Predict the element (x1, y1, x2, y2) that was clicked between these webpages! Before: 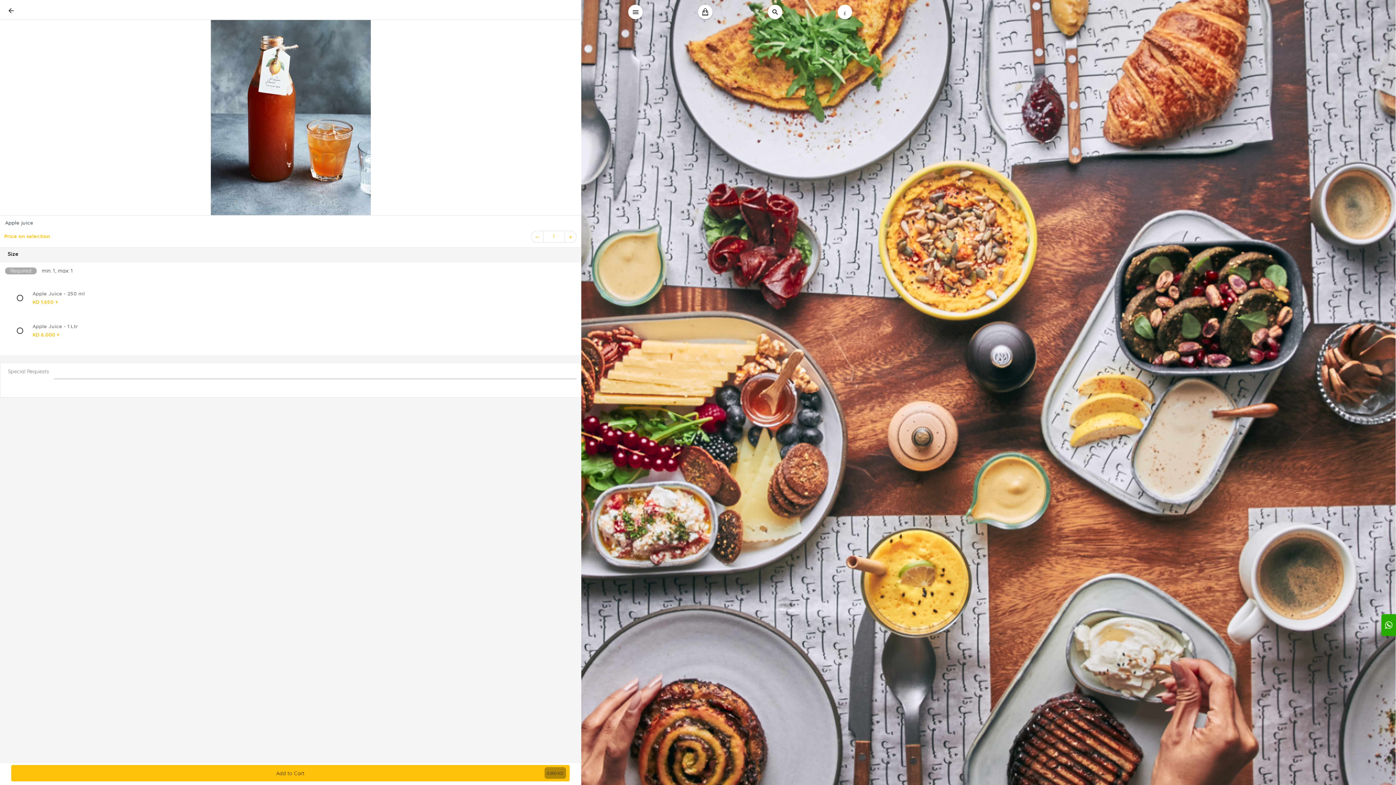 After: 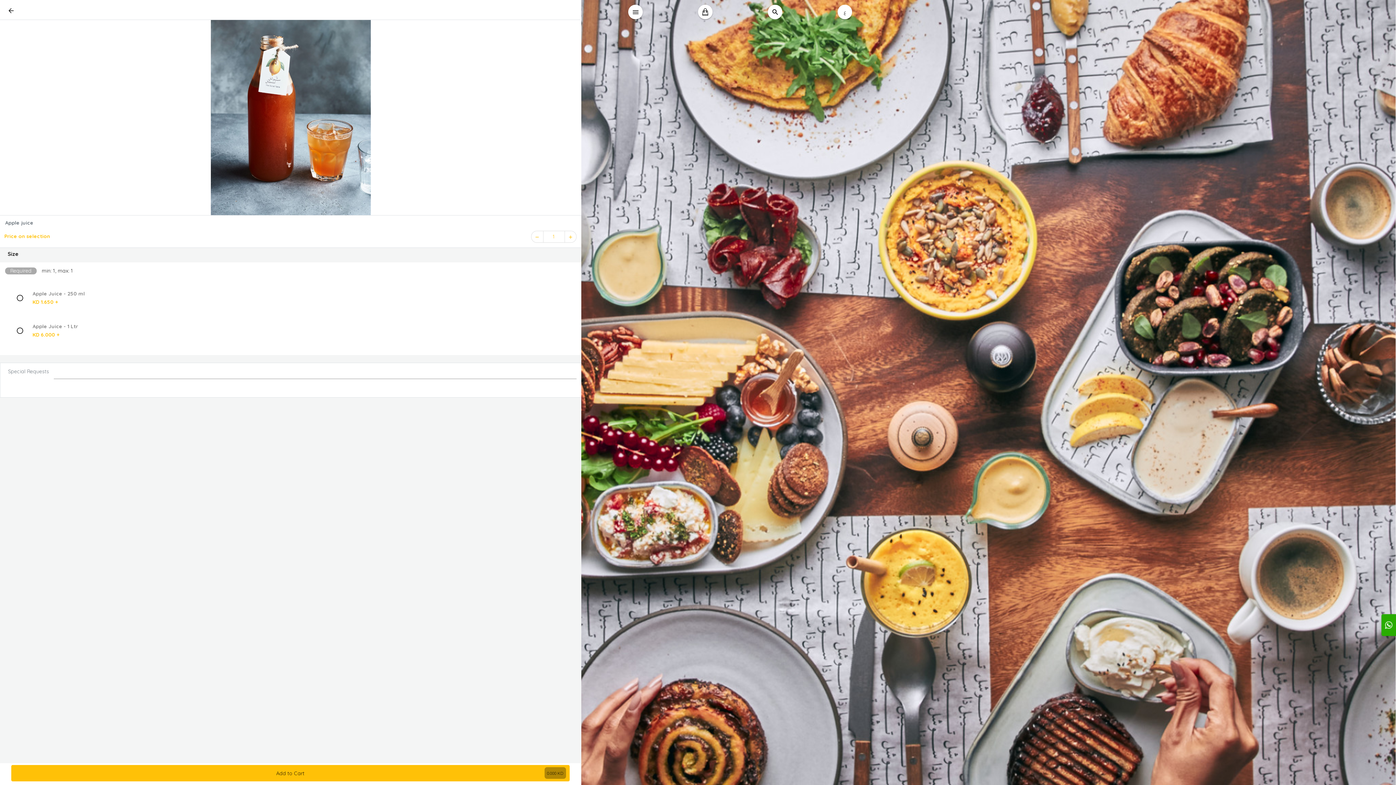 Action: bbox: (1381, 614, 1396, 636)